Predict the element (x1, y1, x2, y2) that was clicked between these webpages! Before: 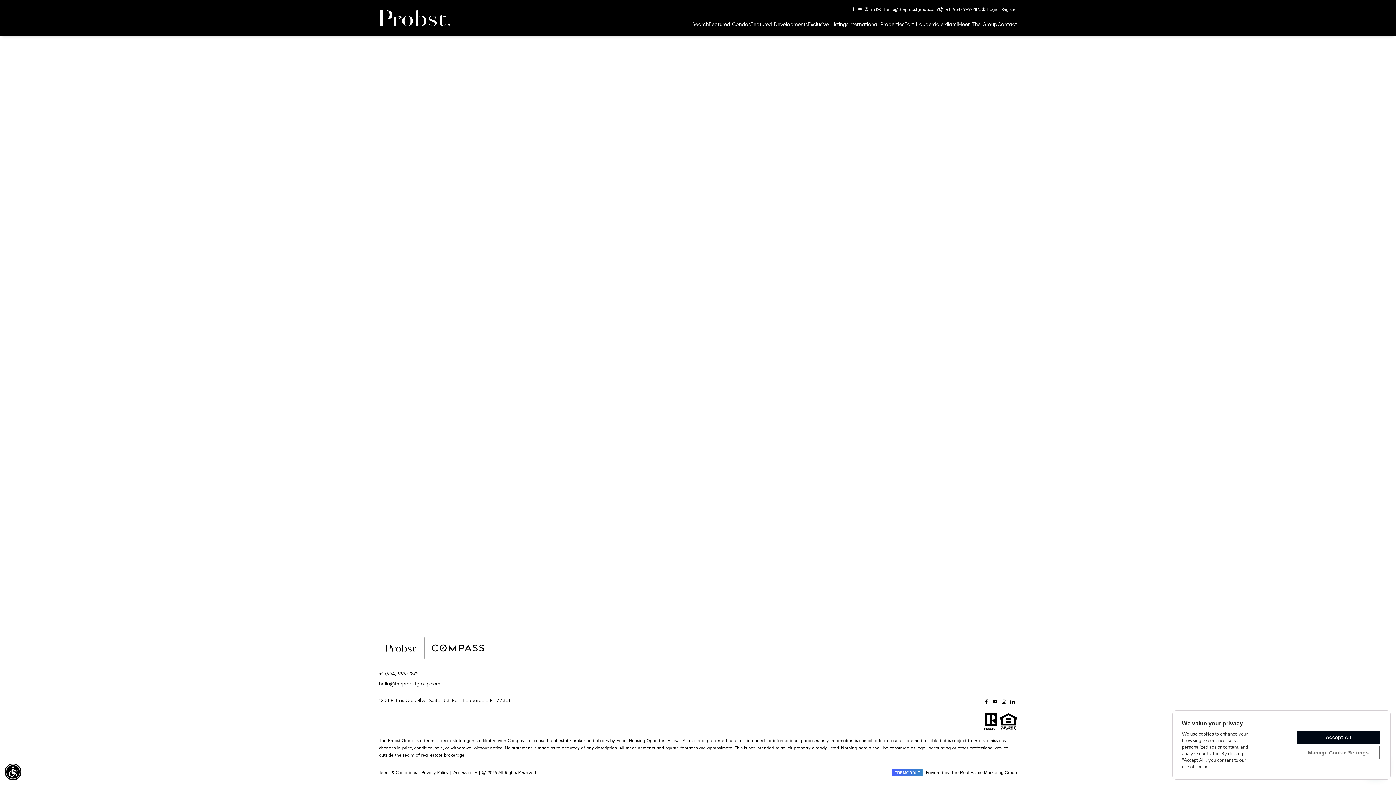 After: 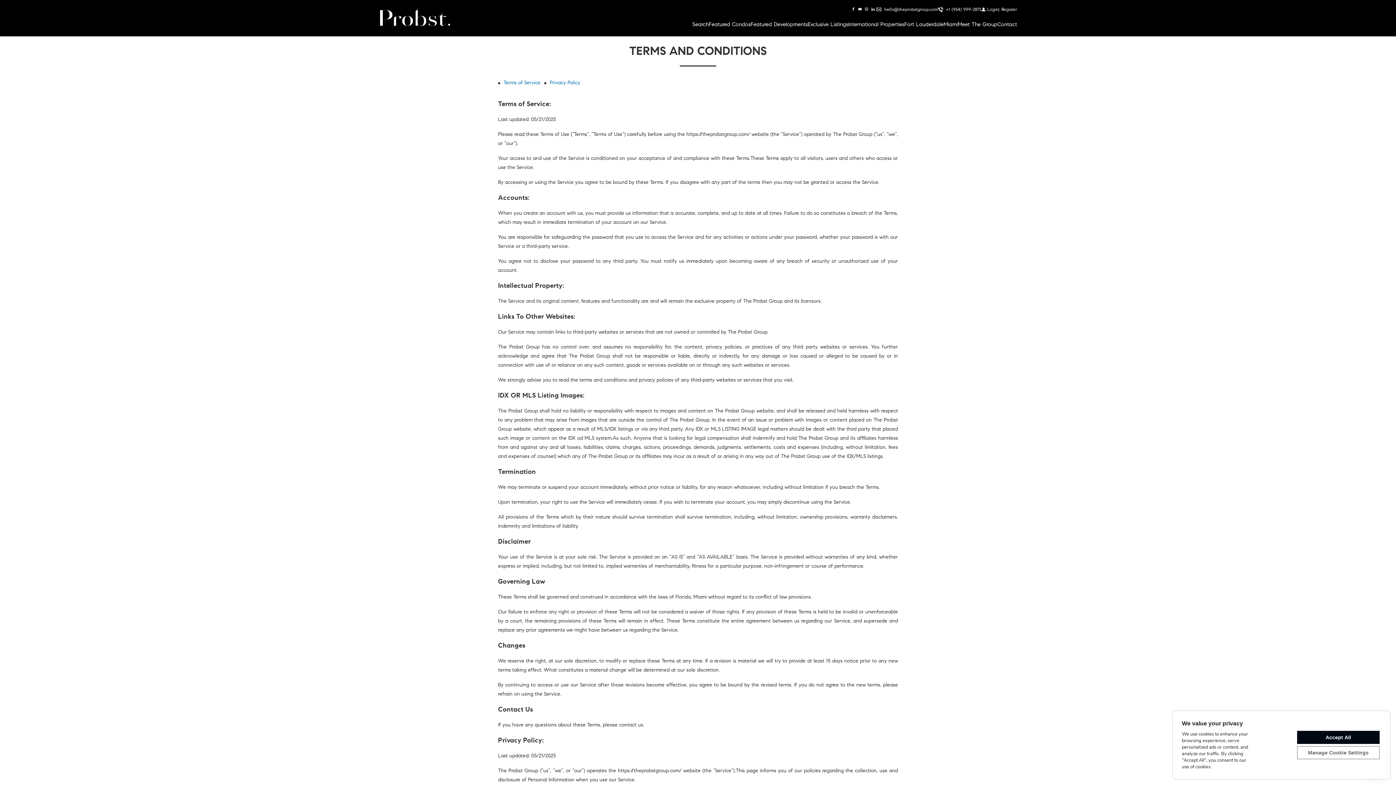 Action: label: Terms & Conditions bbox: (379, 769, 416, 776)